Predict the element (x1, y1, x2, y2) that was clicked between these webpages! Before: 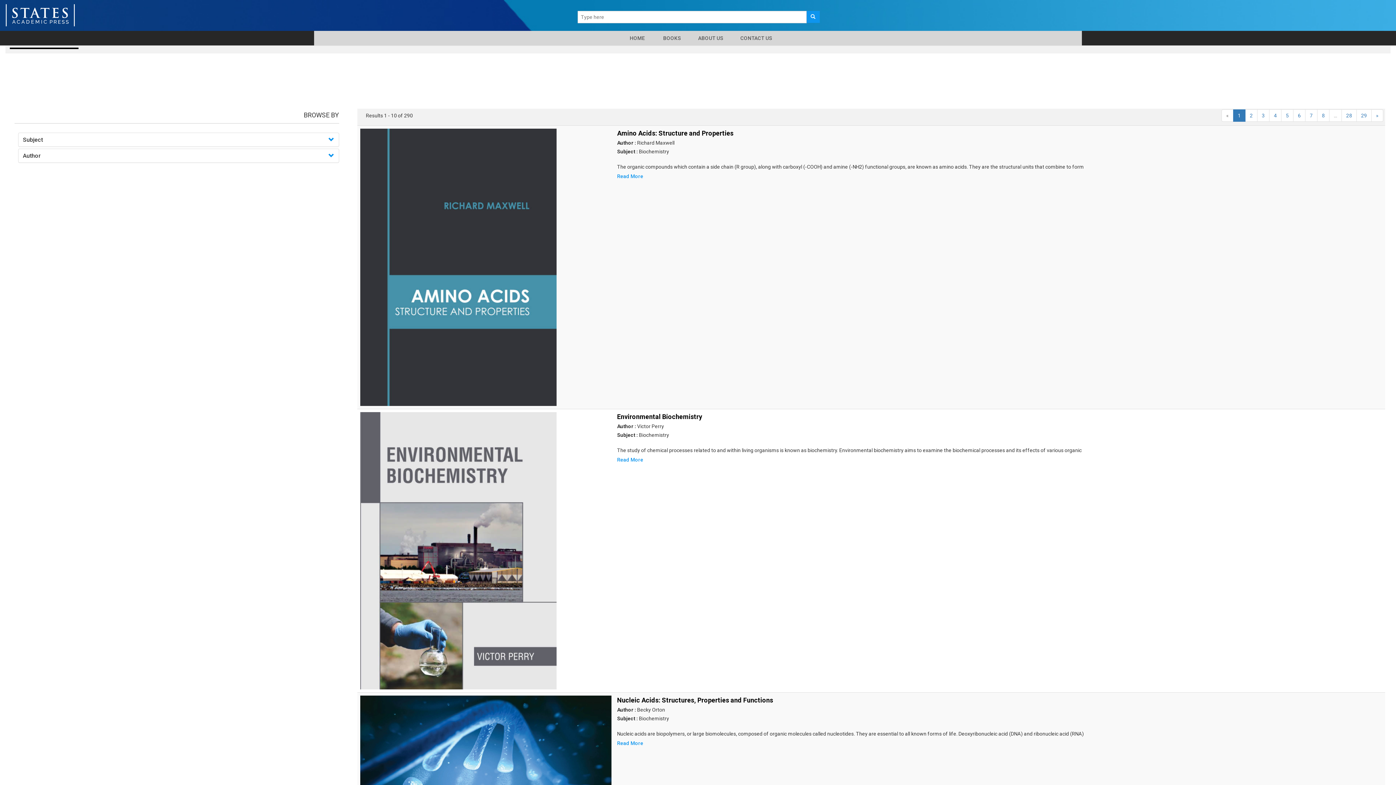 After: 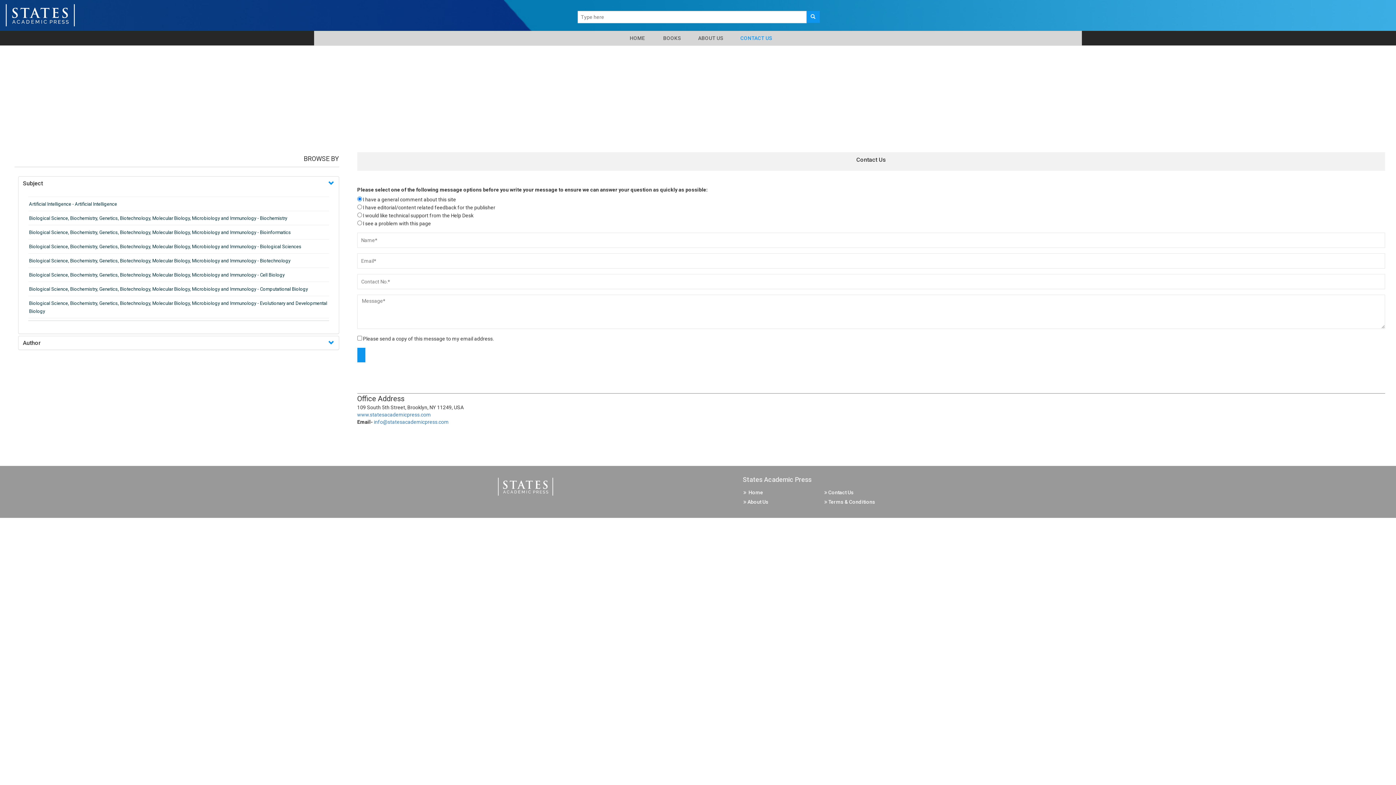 Action: bbox: (735, 30, 776, 45) label:  CONTACT US